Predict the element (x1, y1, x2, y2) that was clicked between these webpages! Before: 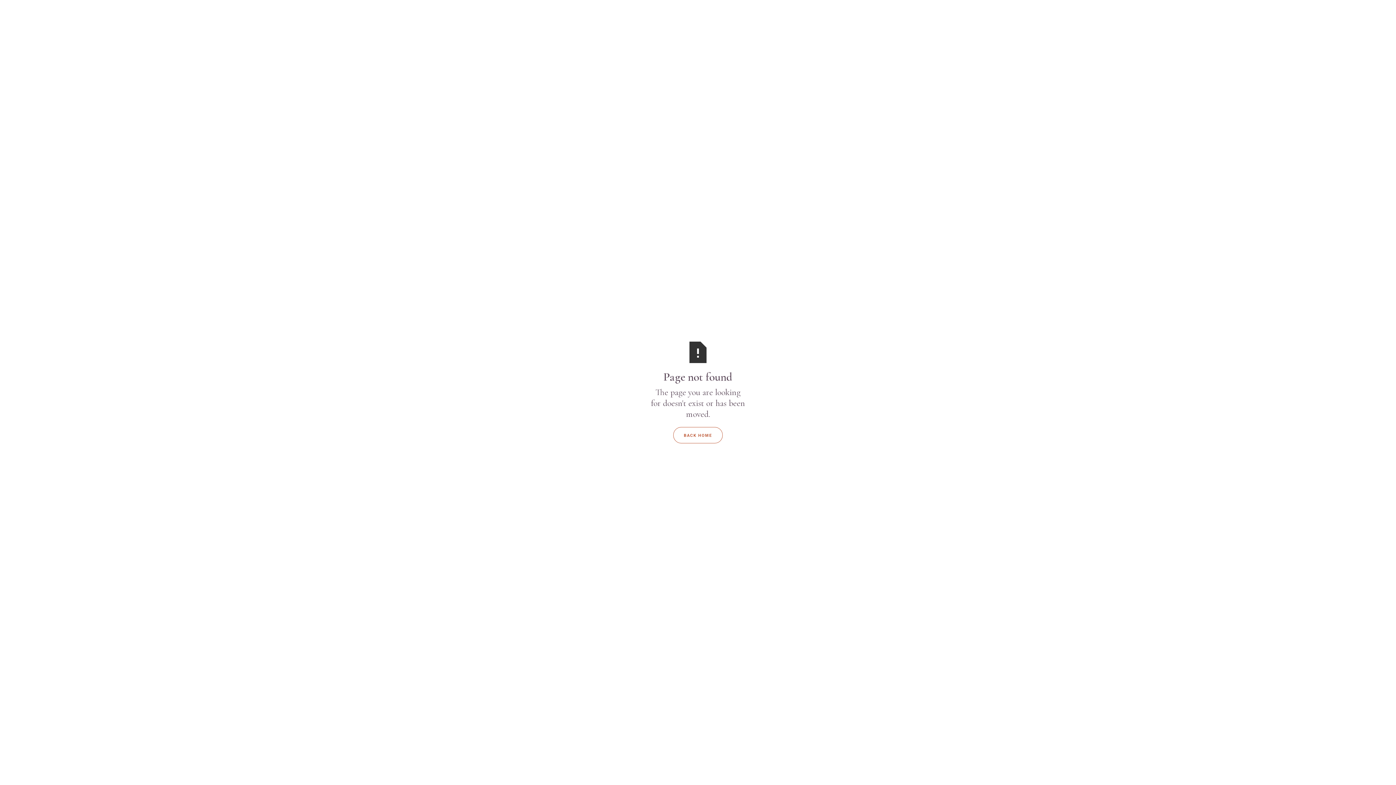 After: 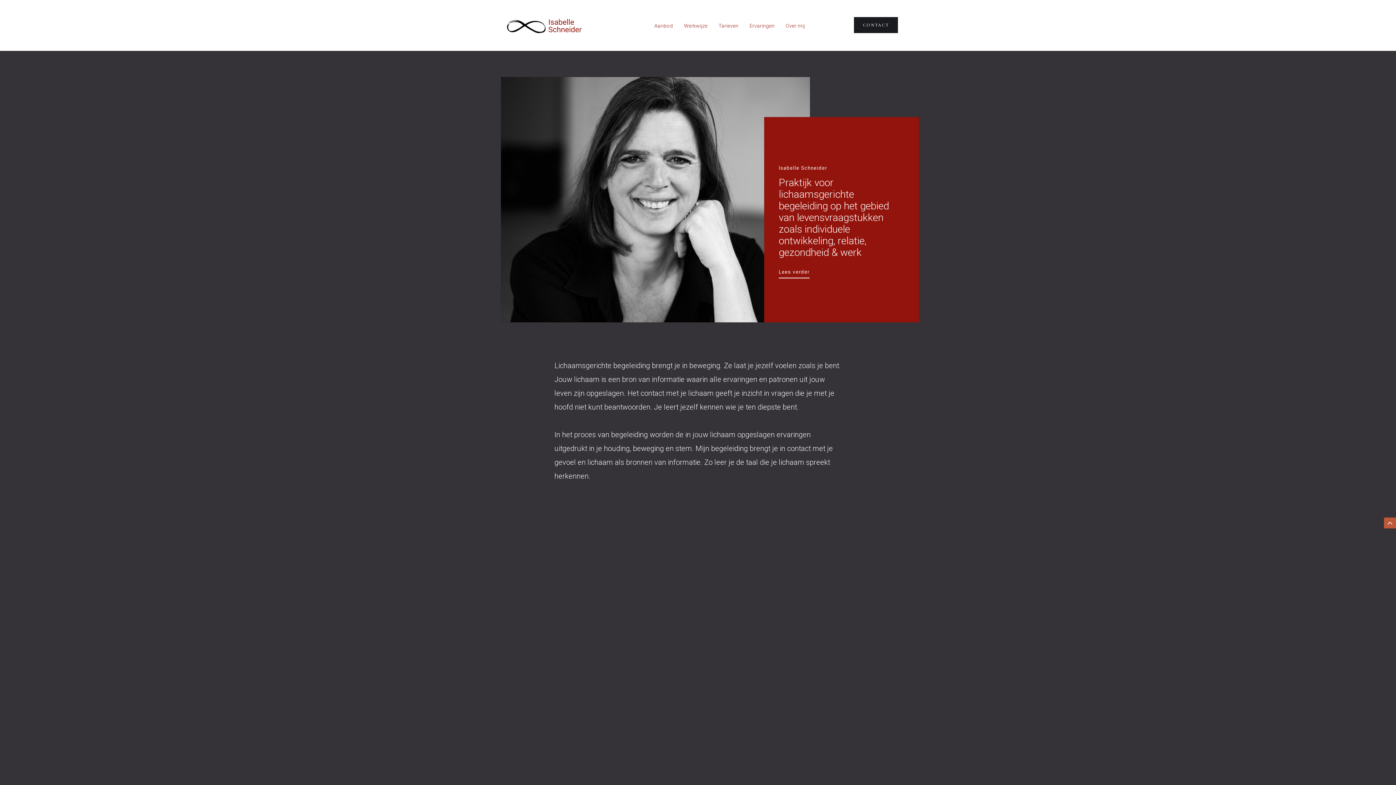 Action: bbox: (673, 427, 722, 443) label: BACK HOME